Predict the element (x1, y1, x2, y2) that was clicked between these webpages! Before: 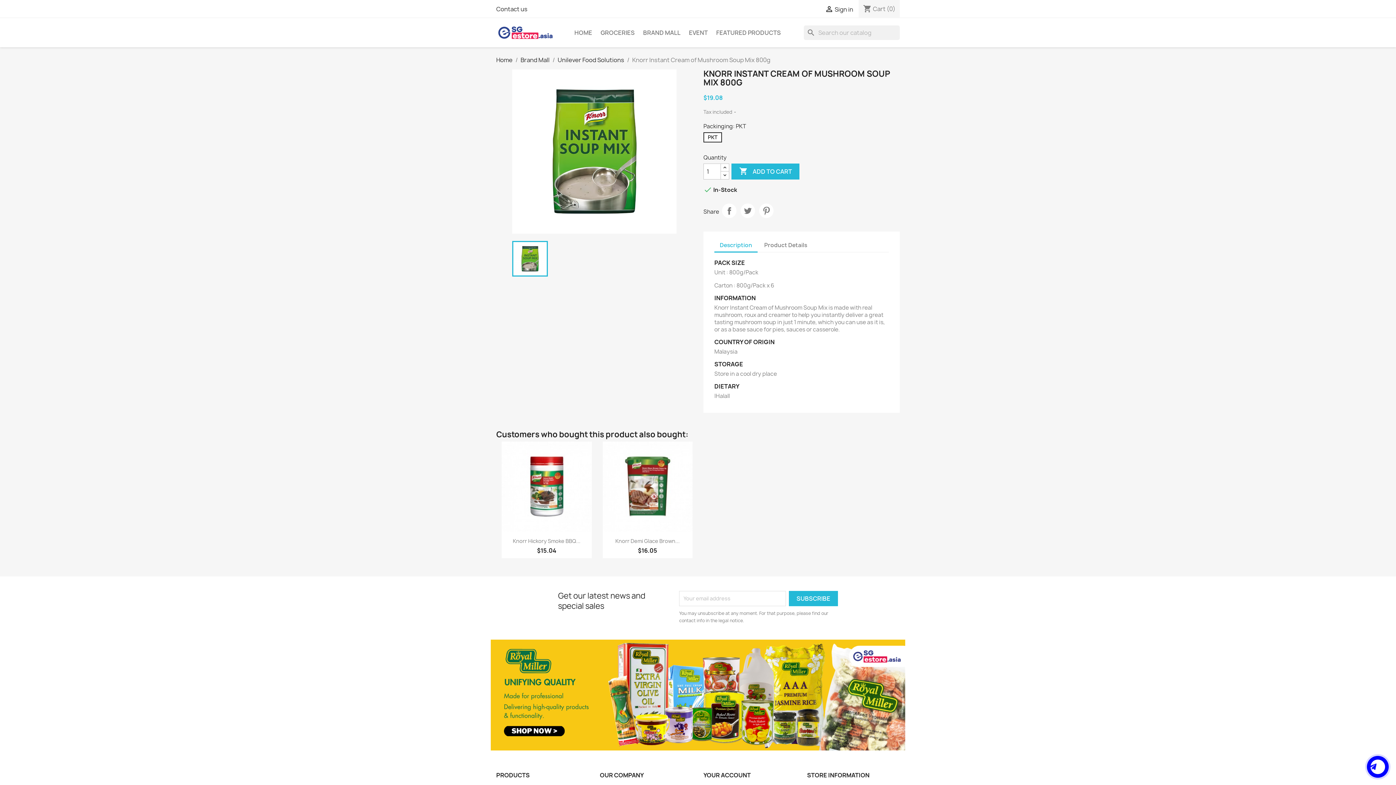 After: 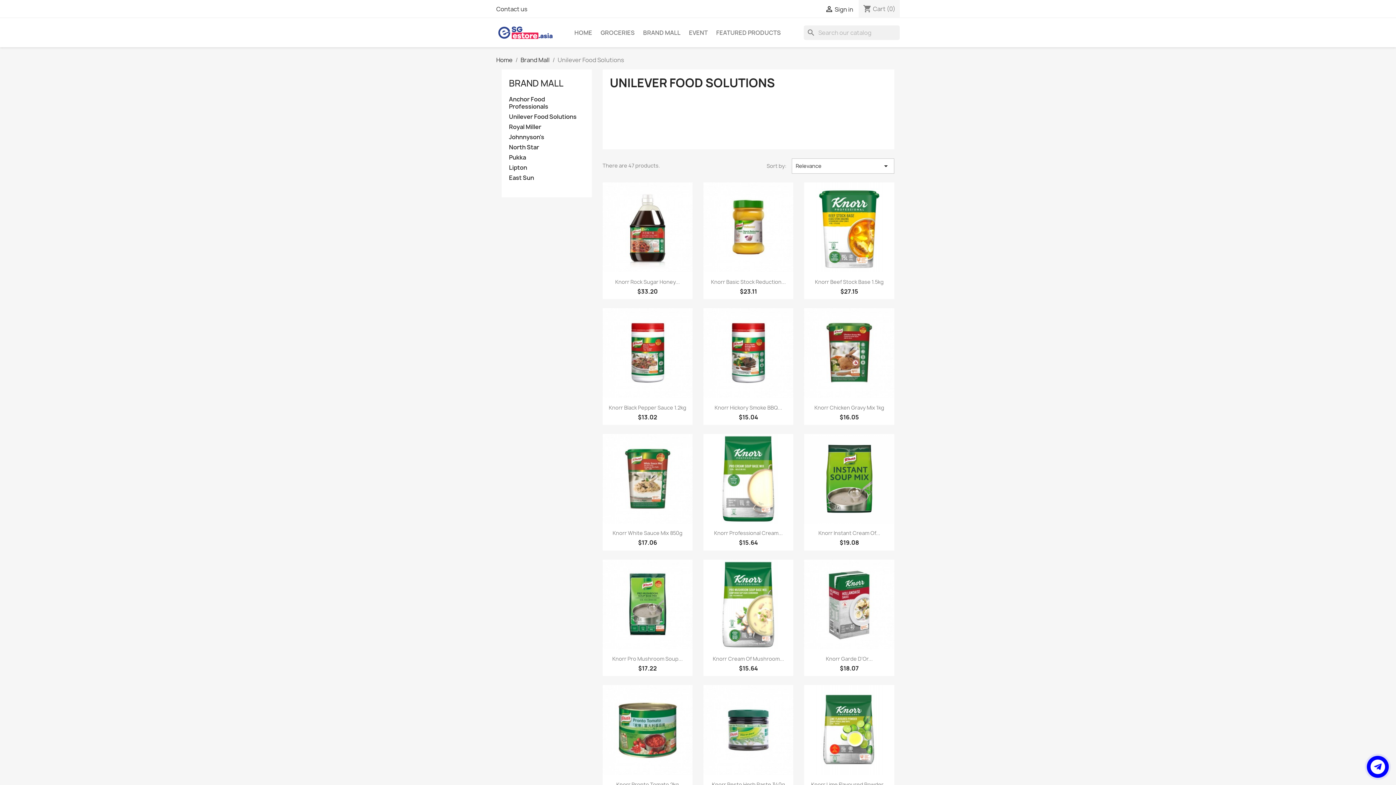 Action: bbox: (557, 56, 624, 64) label: Unilever Food Solutions